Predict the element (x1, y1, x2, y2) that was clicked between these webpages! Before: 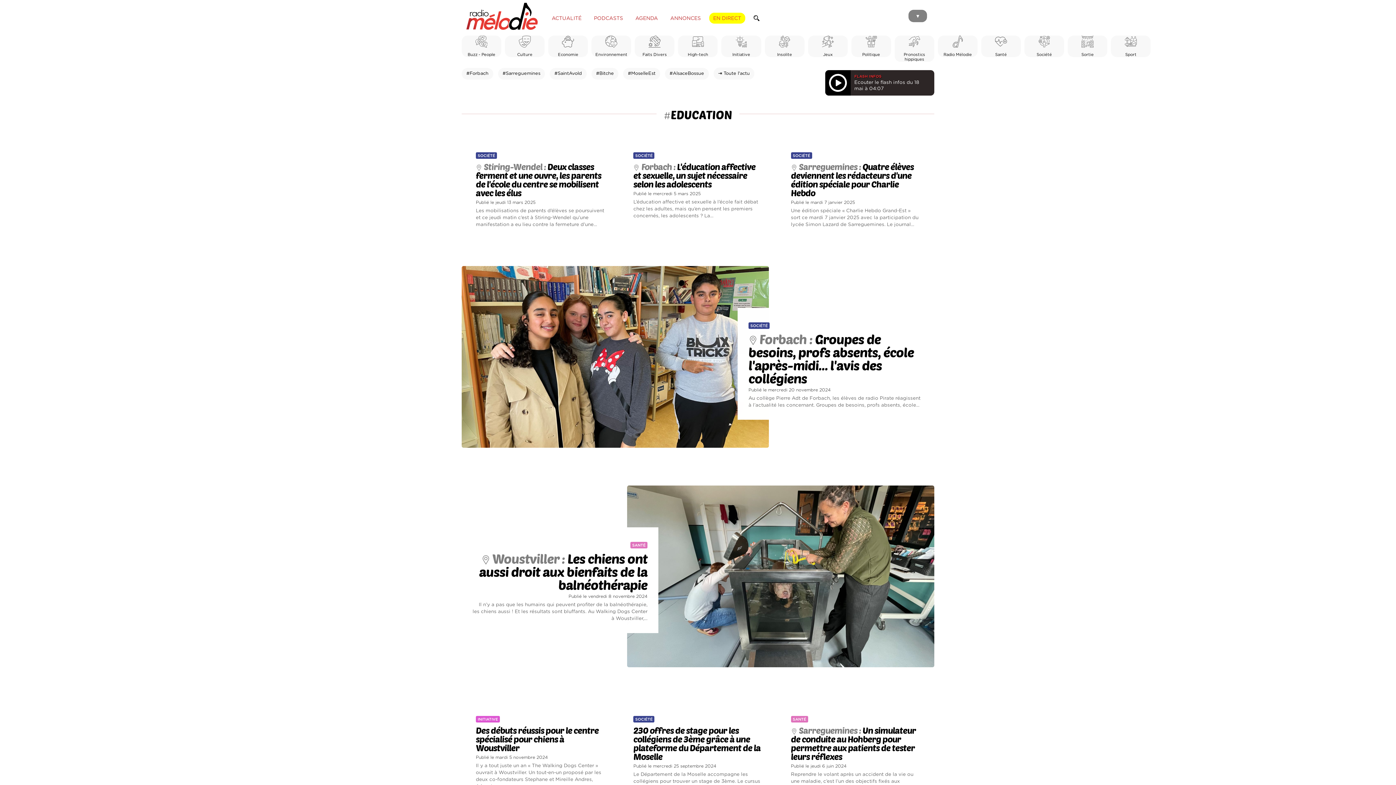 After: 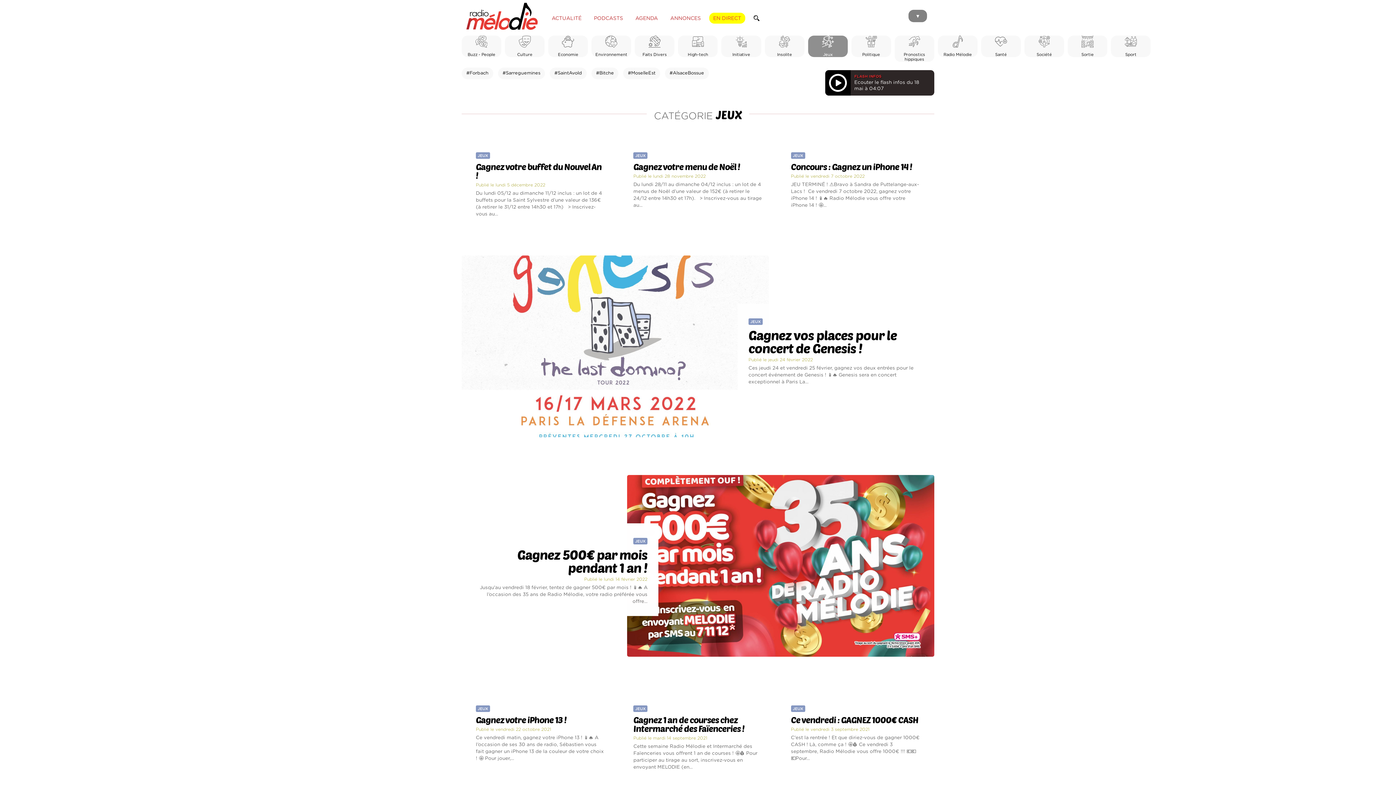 Action: bbox: (808, 35, 847, 56) label: 
Jeux